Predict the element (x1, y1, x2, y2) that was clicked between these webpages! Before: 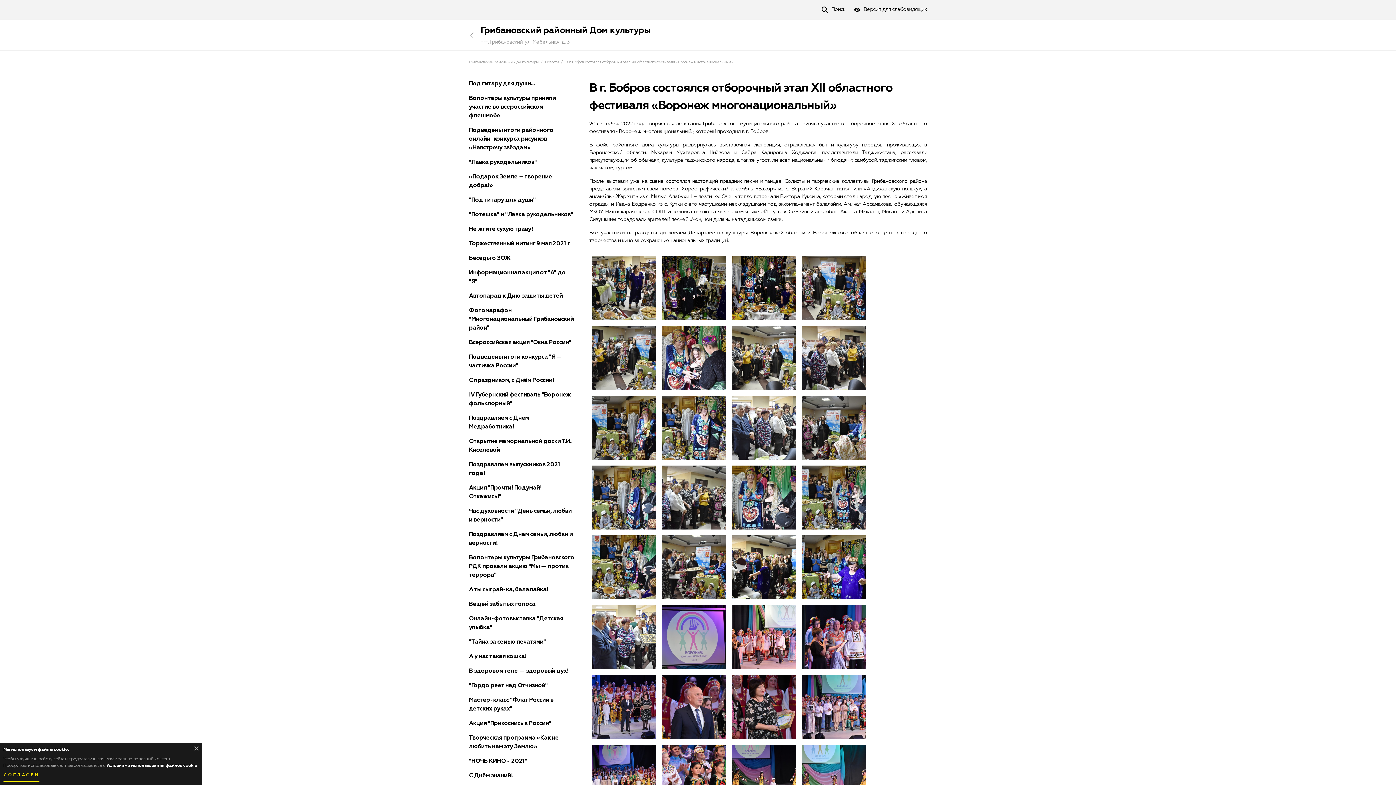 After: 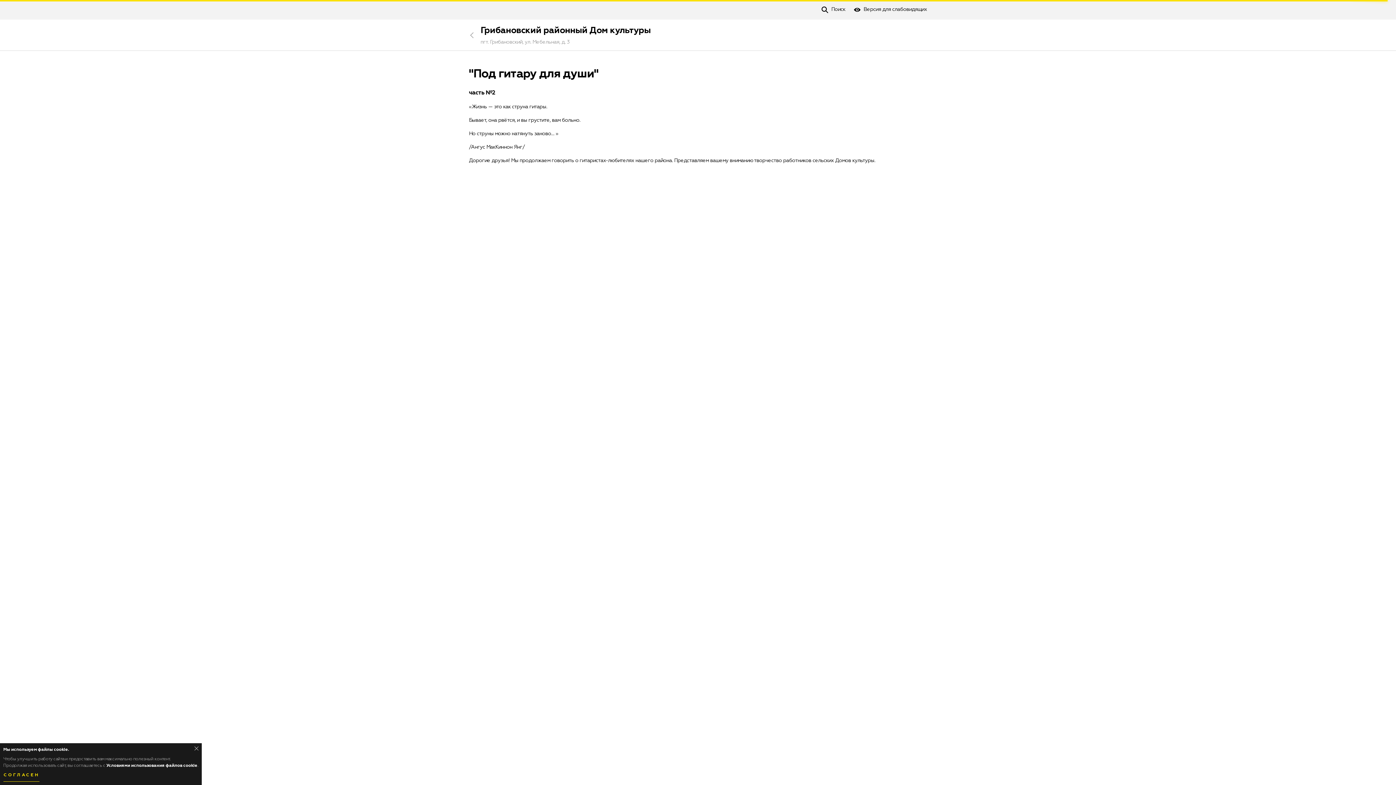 Action: label: "Под гитару для души" bbox: (469, 197, 535, 205)